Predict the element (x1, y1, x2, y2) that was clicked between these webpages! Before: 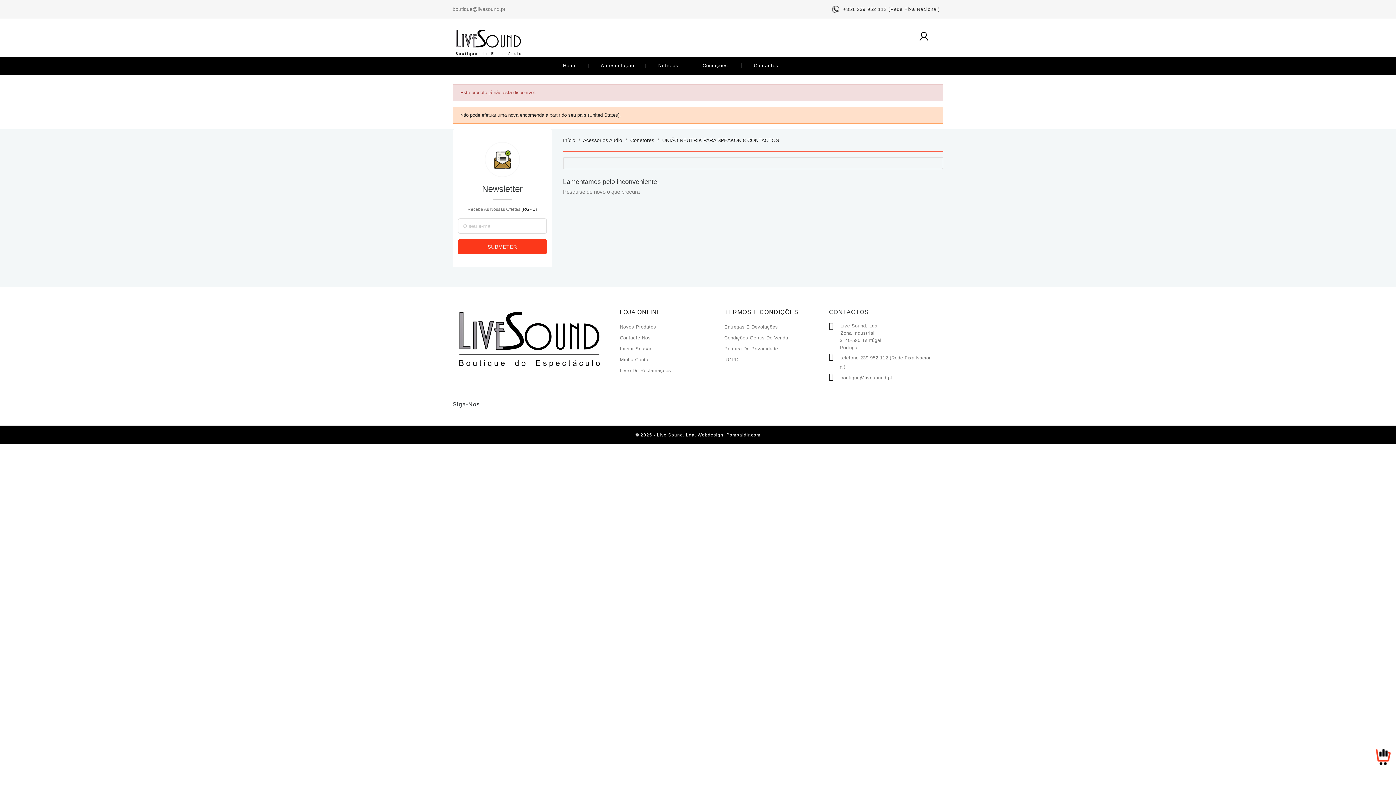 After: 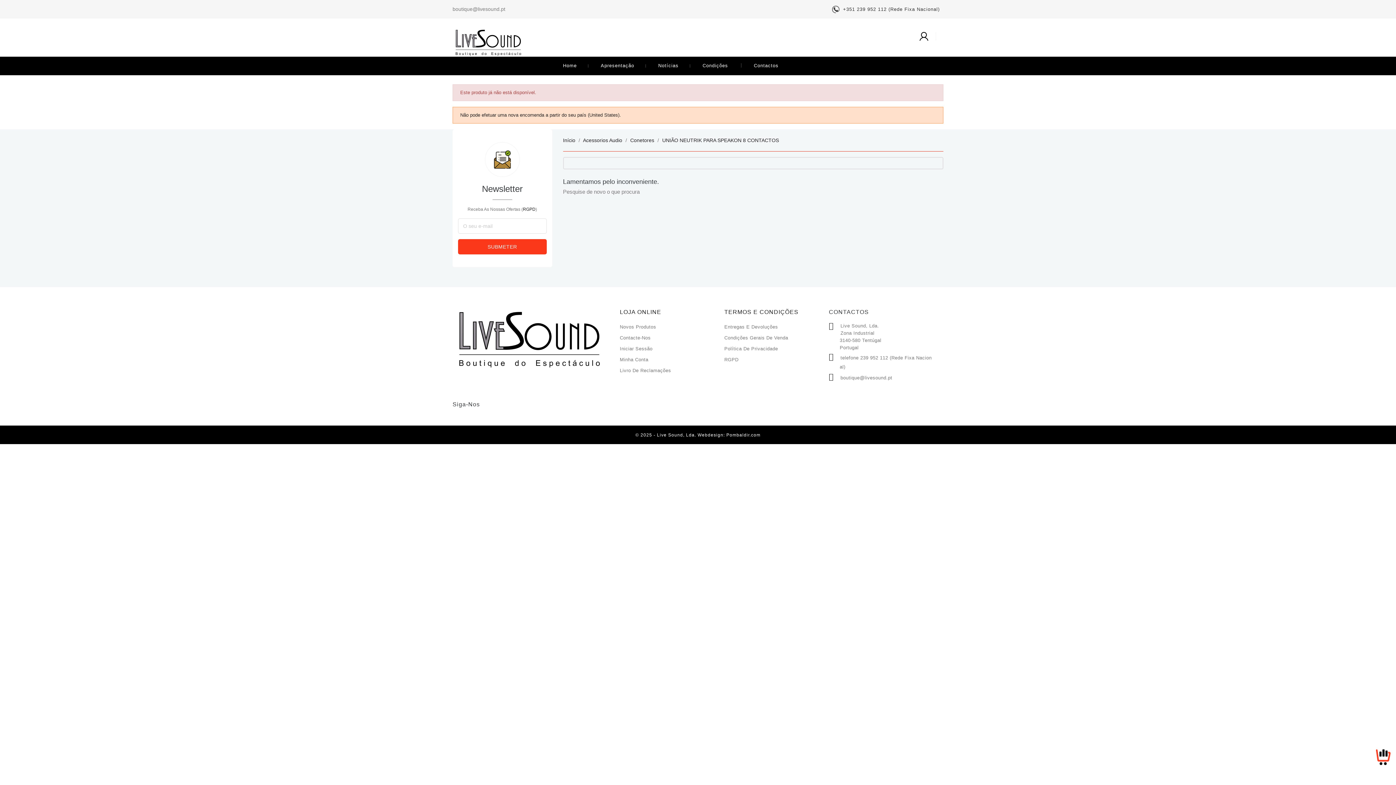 Action: bbox: (662, 137, 779, 143) label: UNIÃO NEUTRIK PARA SPEAKON 8 CONTACTOS